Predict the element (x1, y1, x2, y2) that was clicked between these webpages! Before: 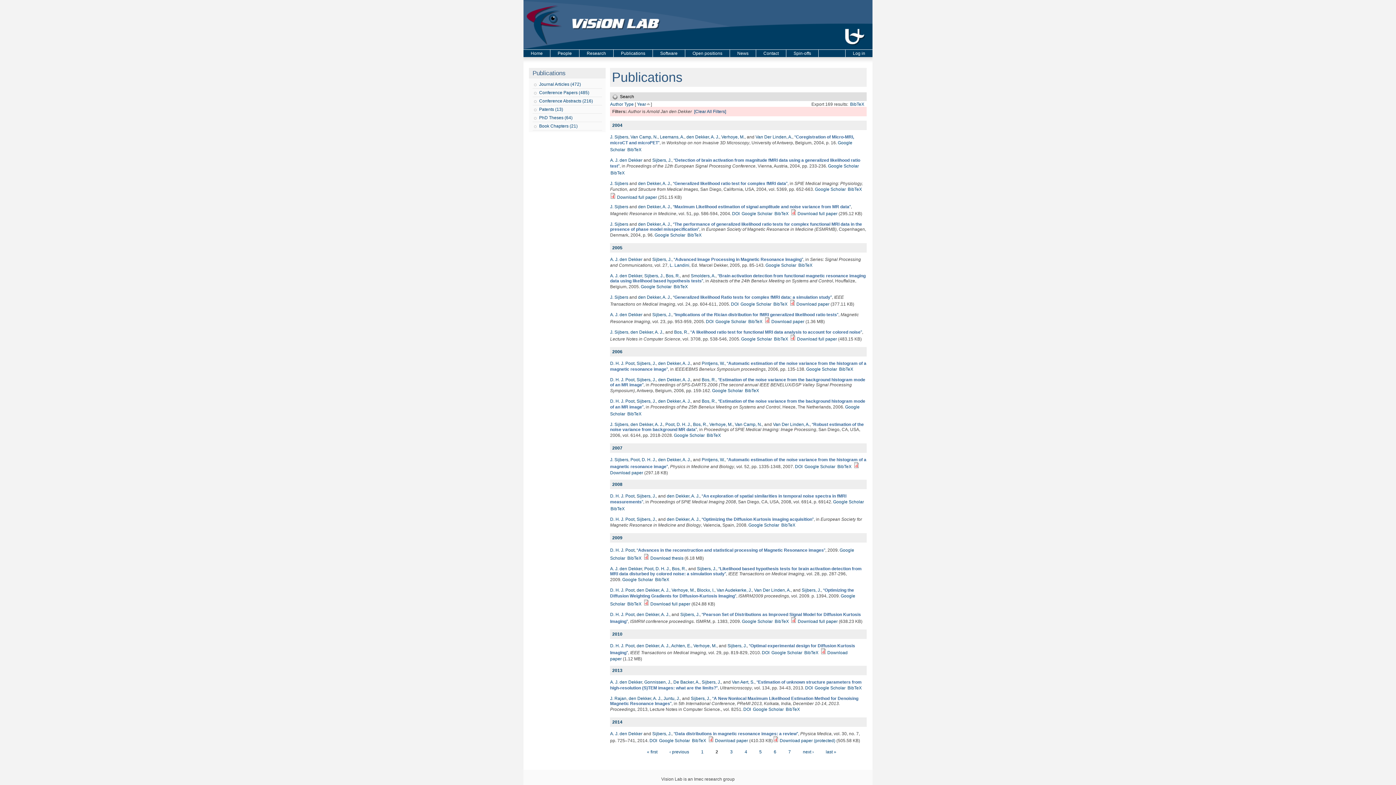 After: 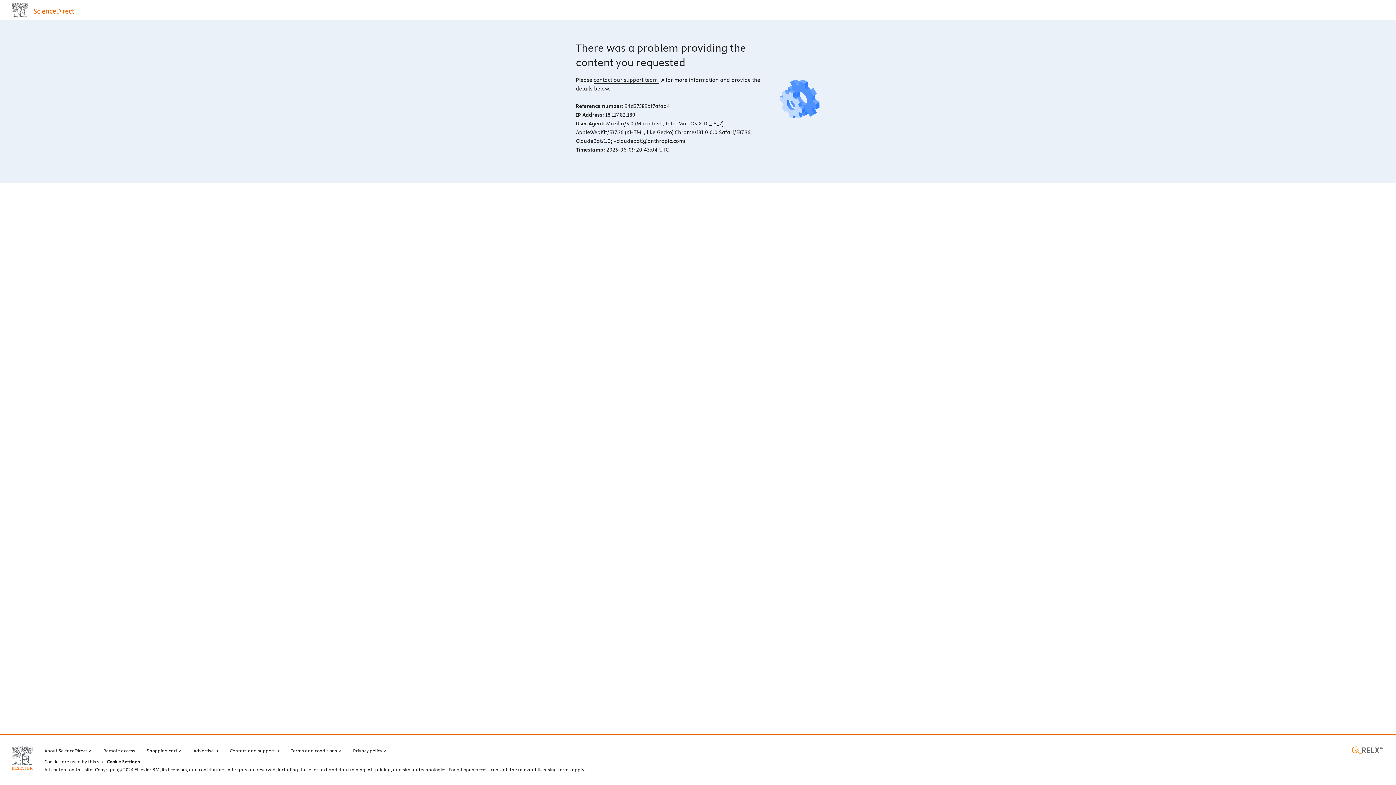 Action: label: DOI bbox: (649, 738, 657, 743)